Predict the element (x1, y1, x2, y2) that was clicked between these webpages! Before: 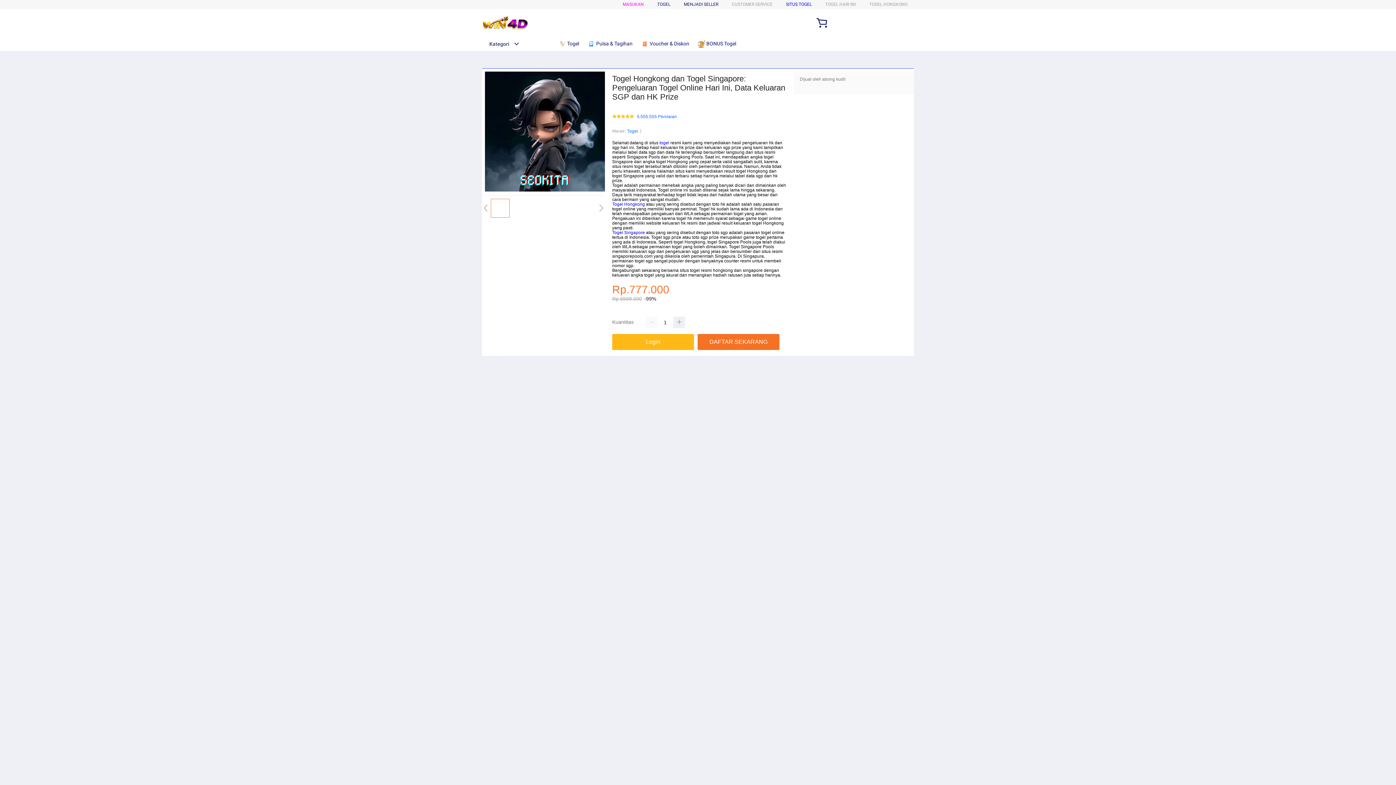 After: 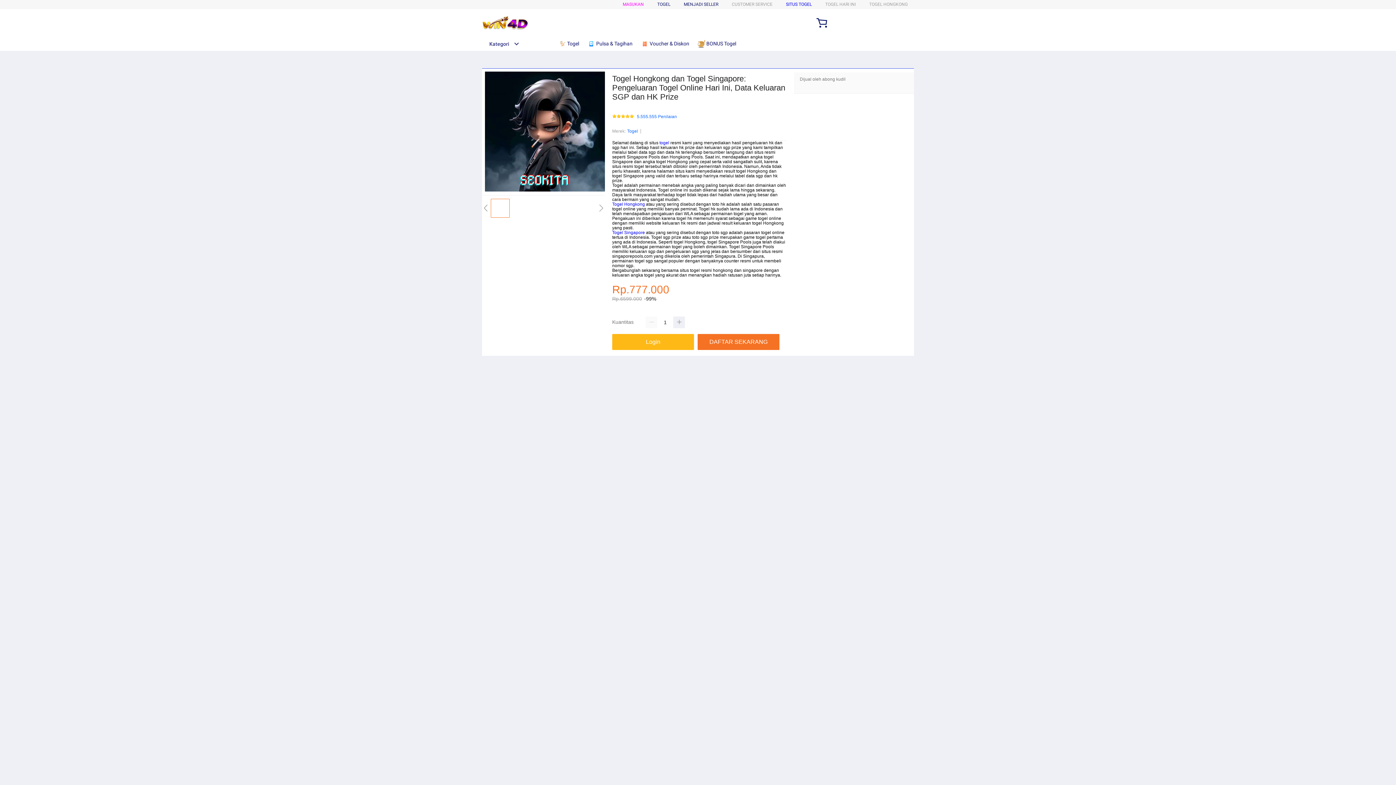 Action: bbox: (786, 1, 812, 6) label: SITUS TOGEL